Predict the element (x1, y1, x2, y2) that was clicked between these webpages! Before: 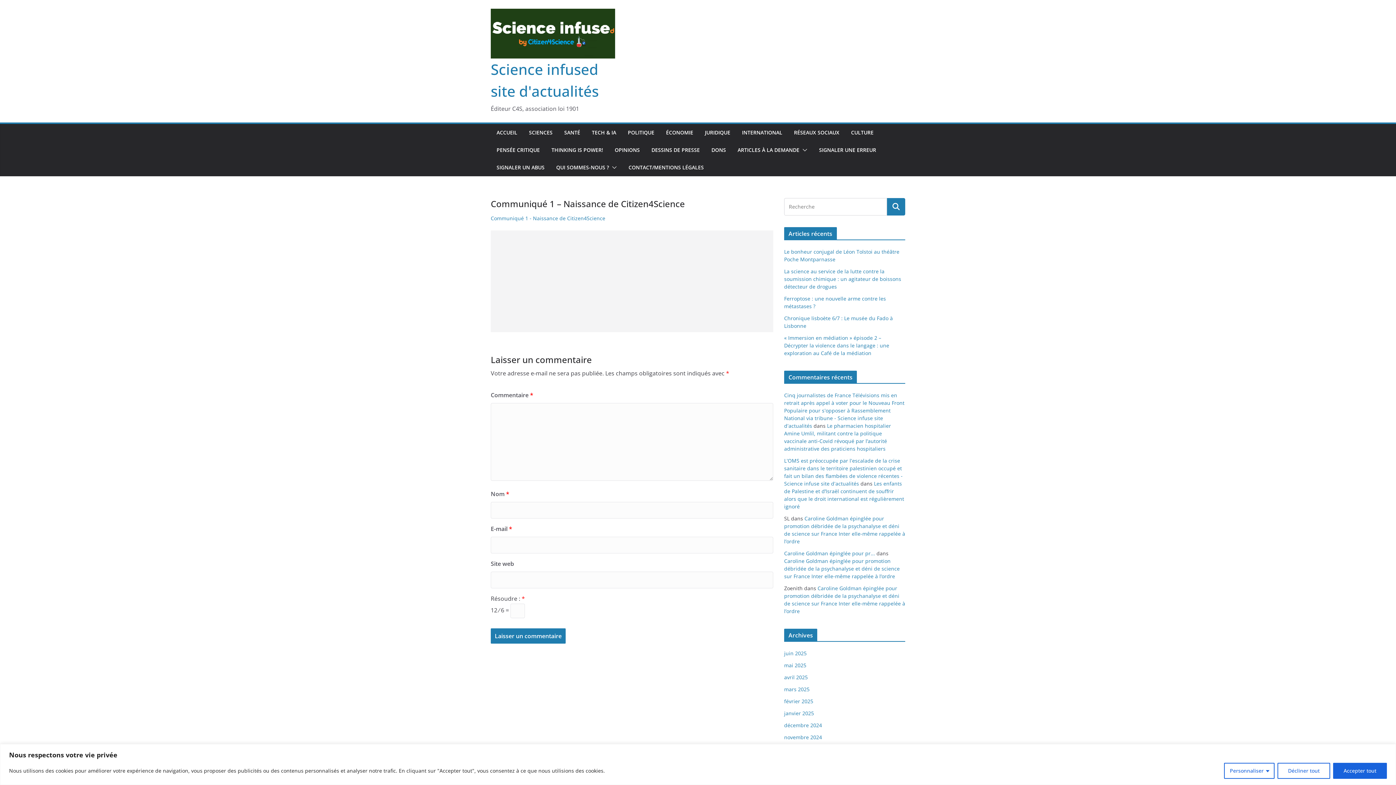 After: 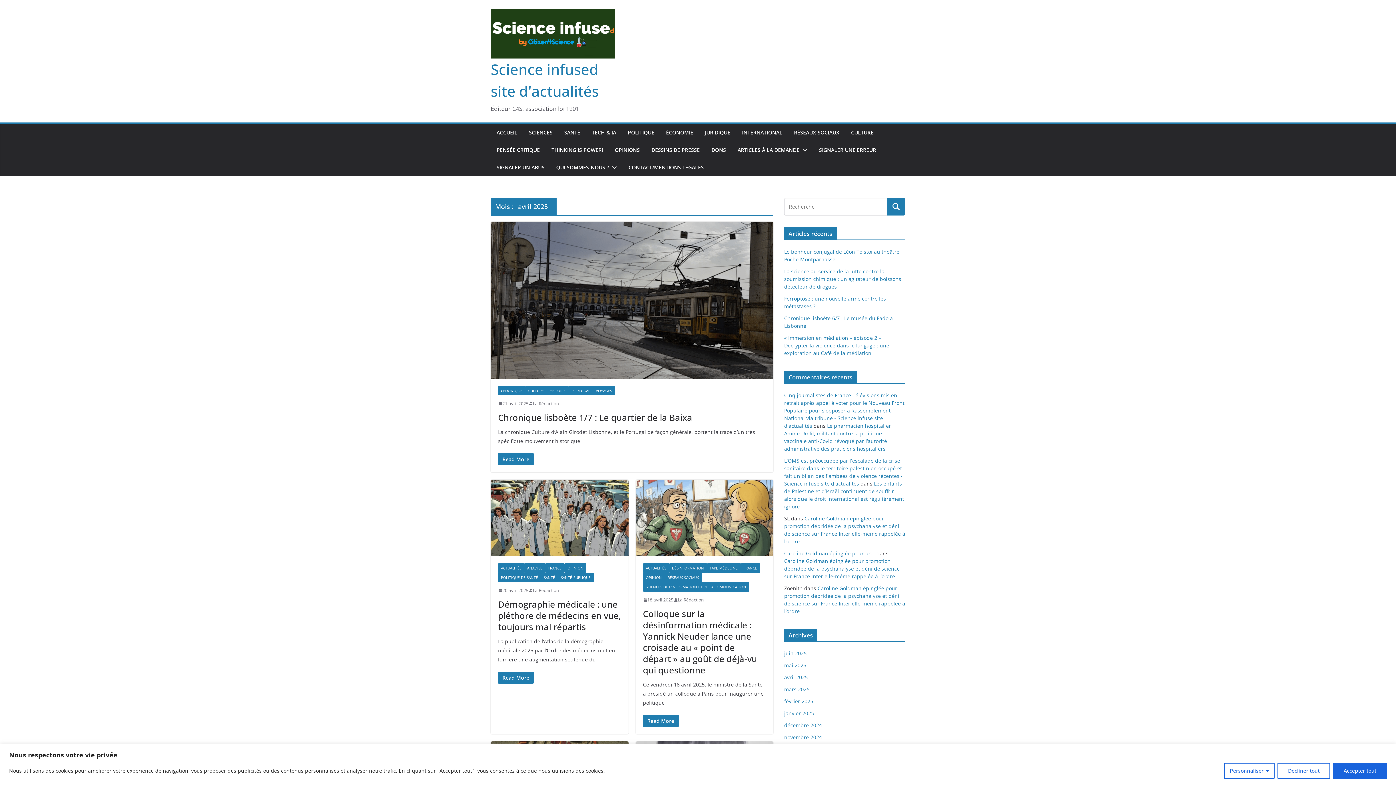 Action: bbox: (784, 674, 808, 680) label: avril 2025